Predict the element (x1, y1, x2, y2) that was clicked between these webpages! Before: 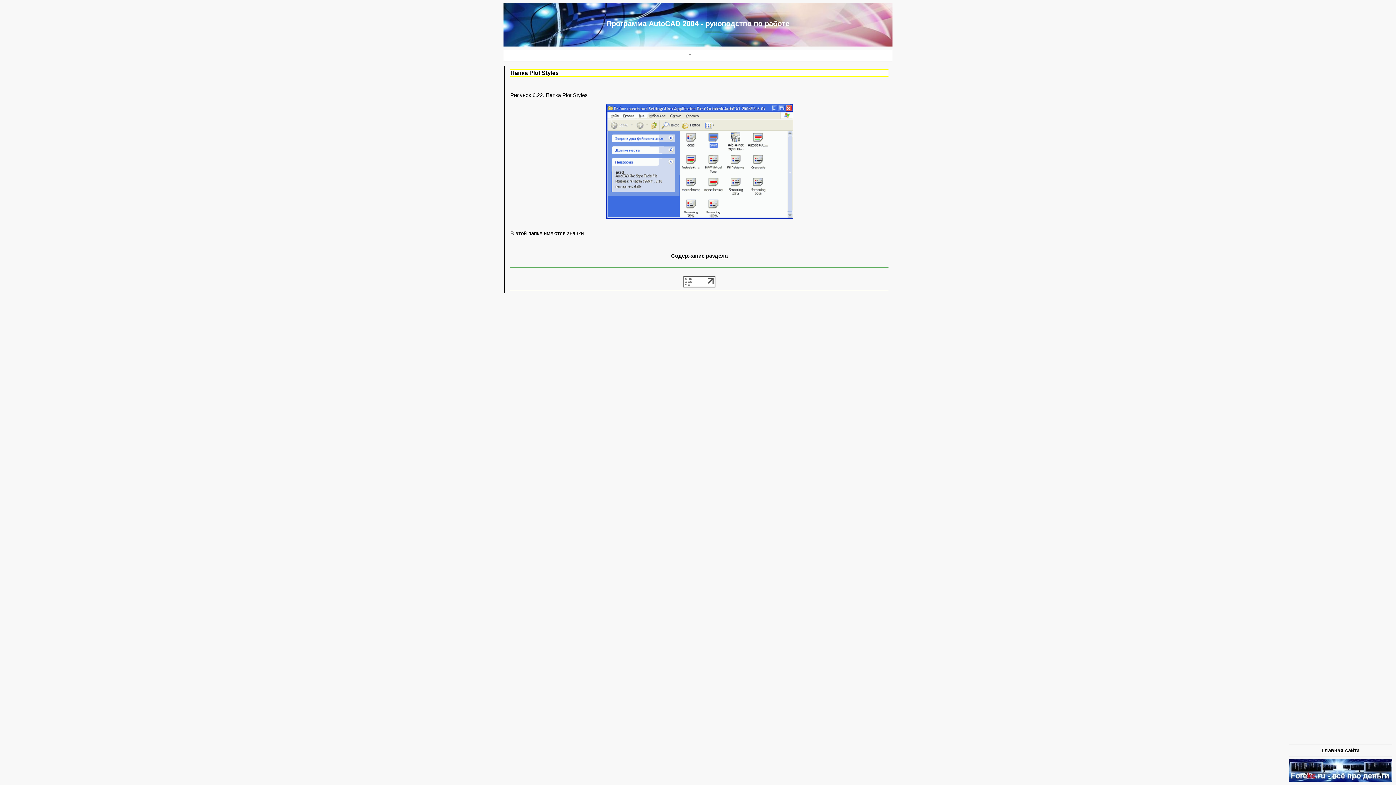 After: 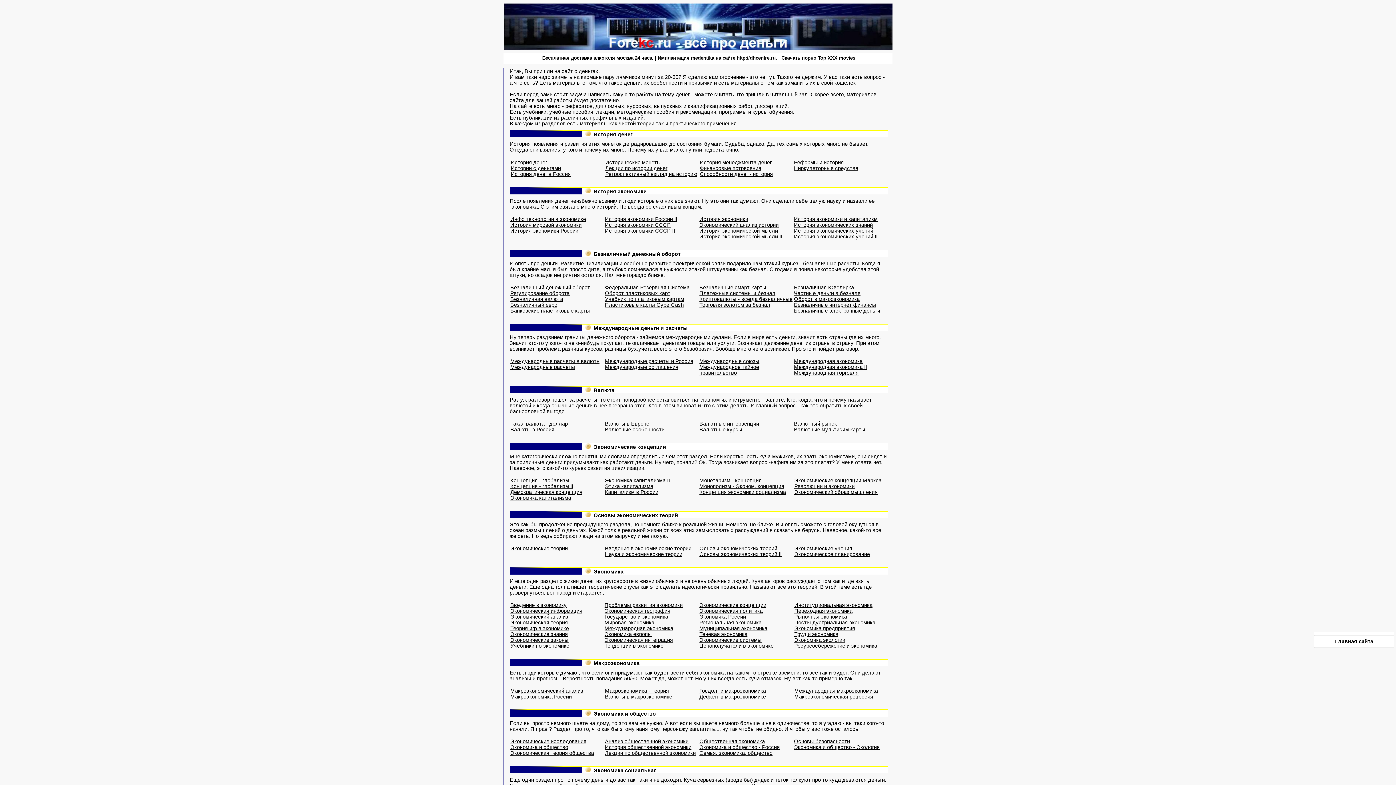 Action: bbox: (1289, 777, 1392, 783)